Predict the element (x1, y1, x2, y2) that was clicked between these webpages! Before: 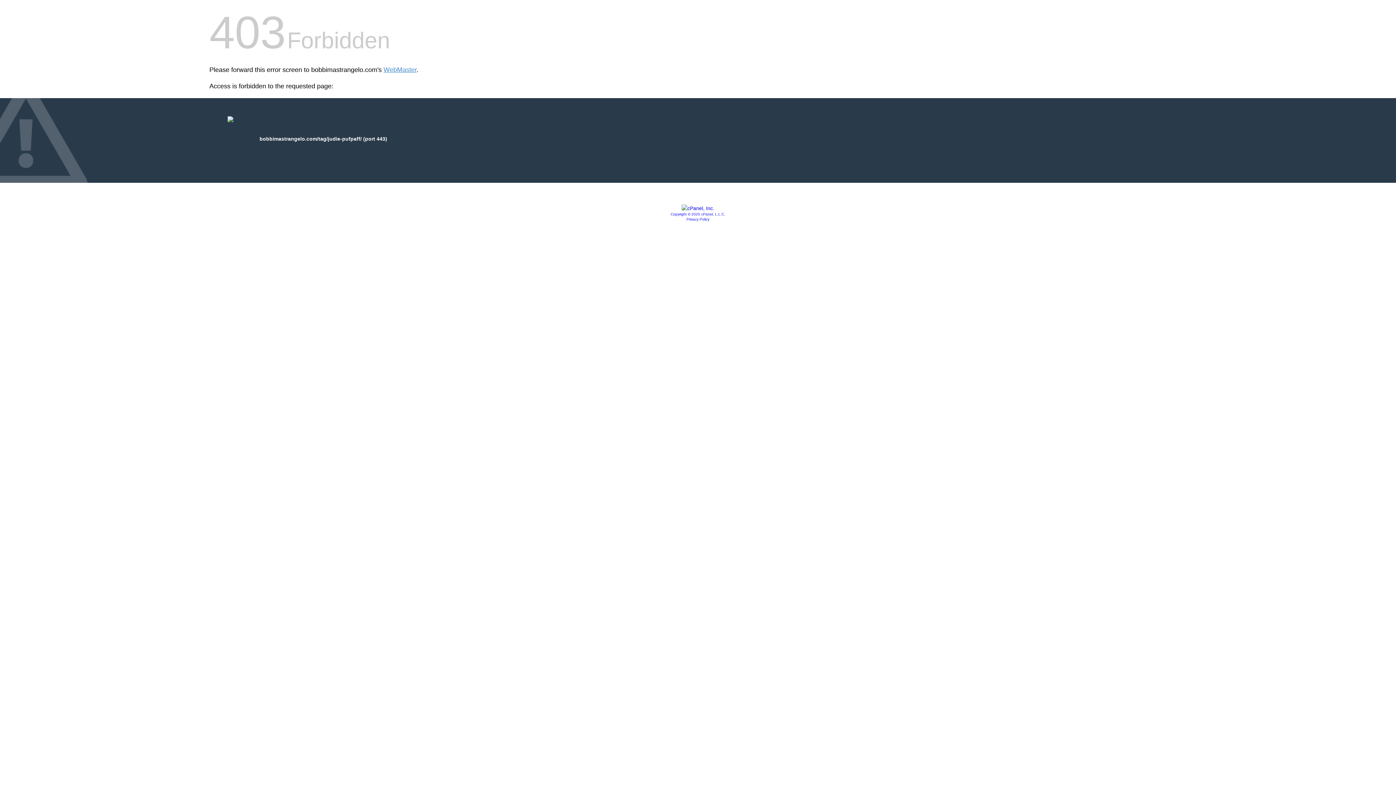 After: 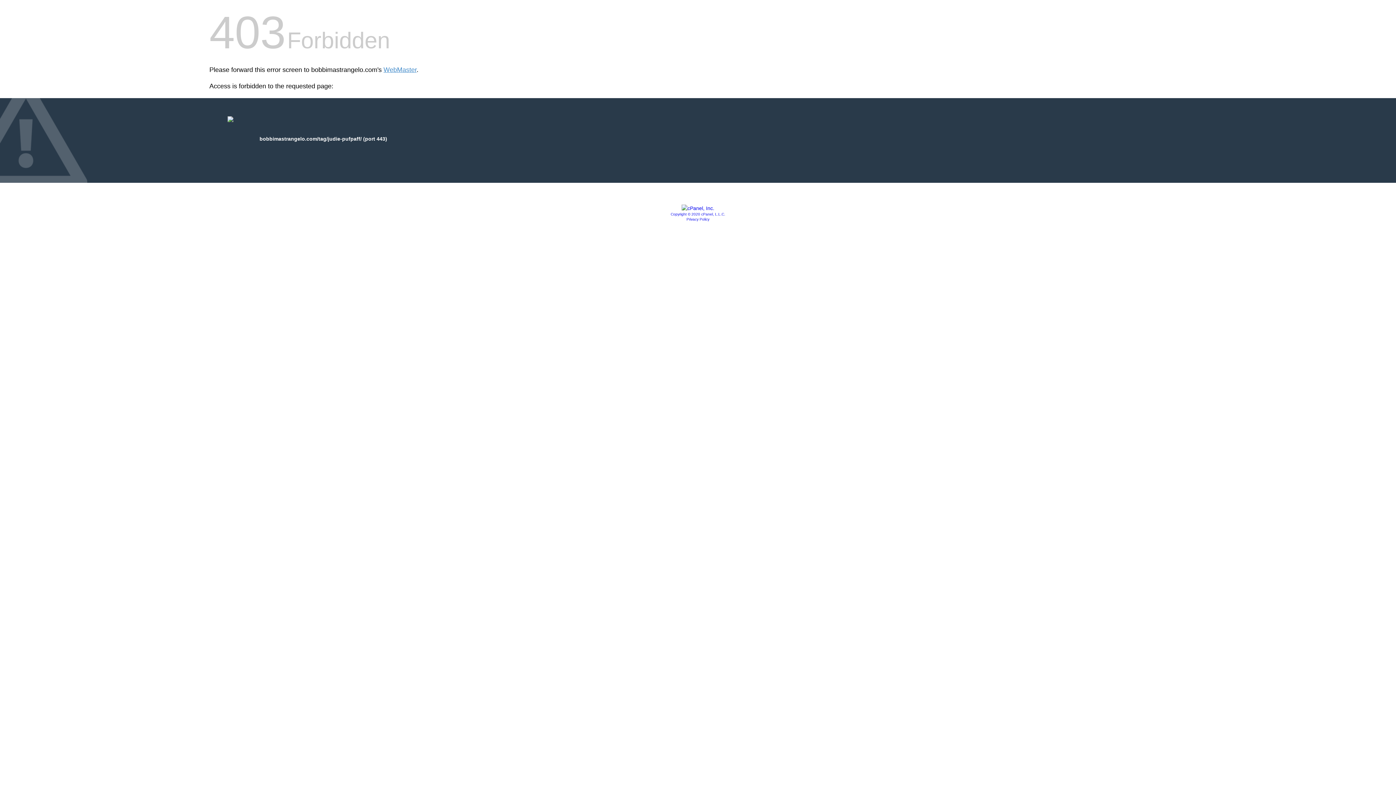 Action: label: Copyright © 2020 cPanel, L.L.C. bbox: (670, 212, 725, 216)